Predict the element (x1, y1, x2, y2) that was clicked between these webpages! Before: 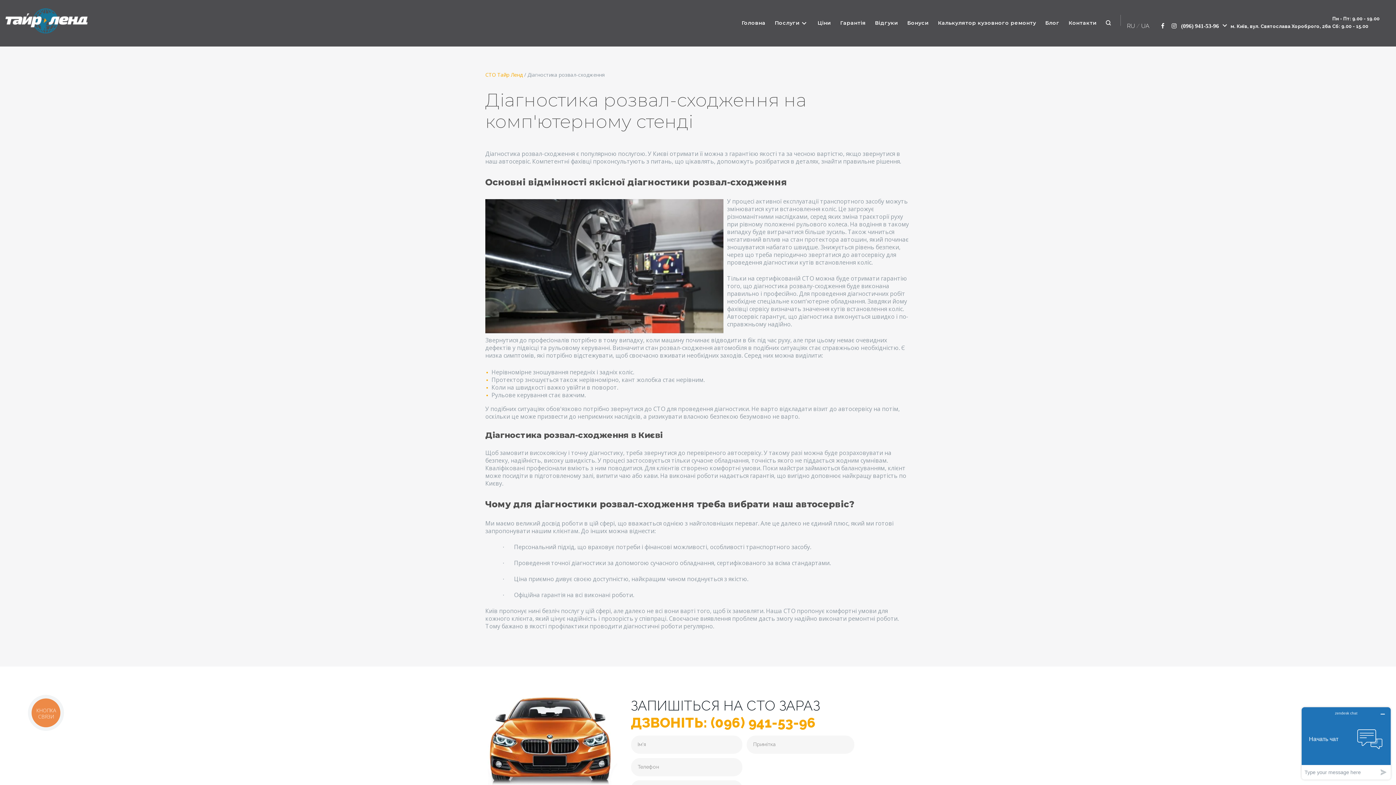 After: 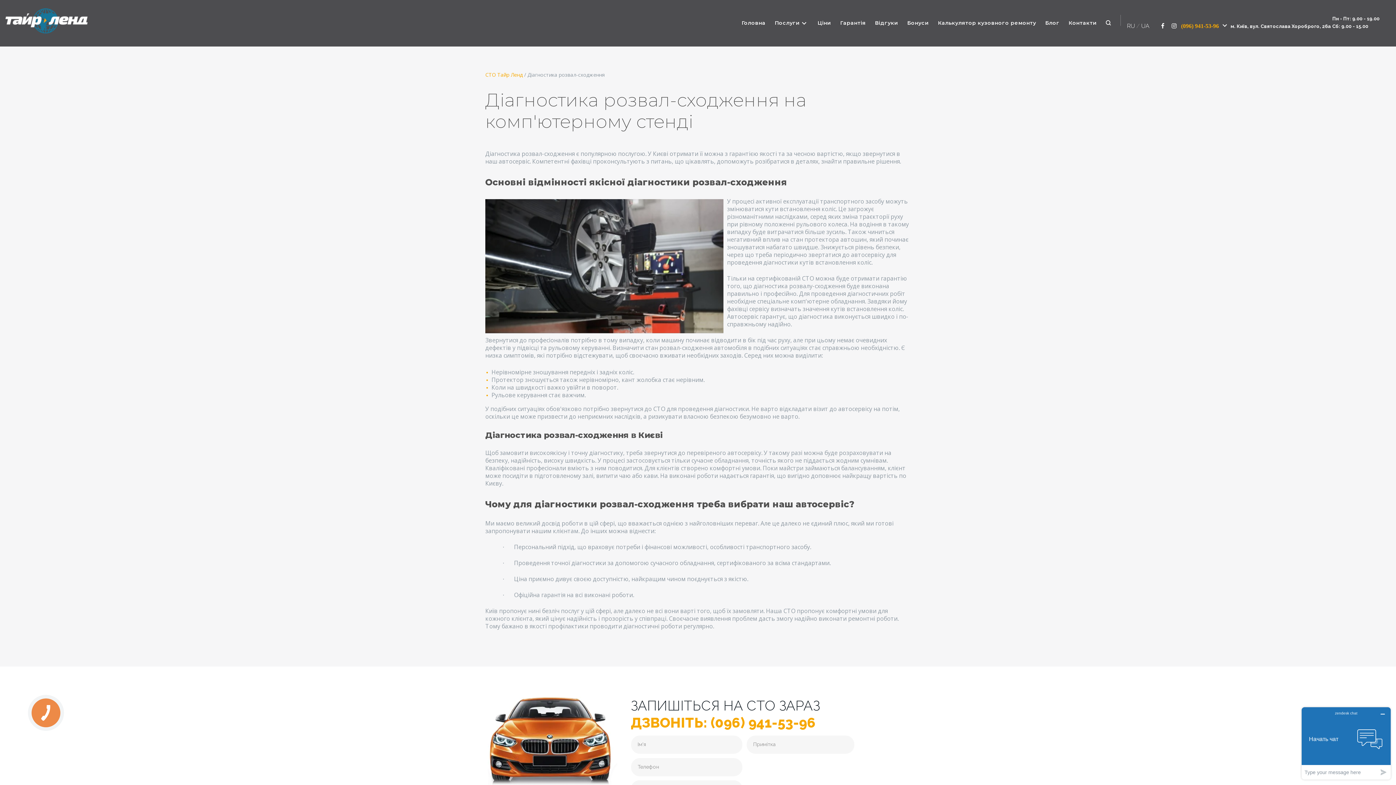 Action: label: (096) 941-53-96 bbox: (1181, 23, 1219, 29)